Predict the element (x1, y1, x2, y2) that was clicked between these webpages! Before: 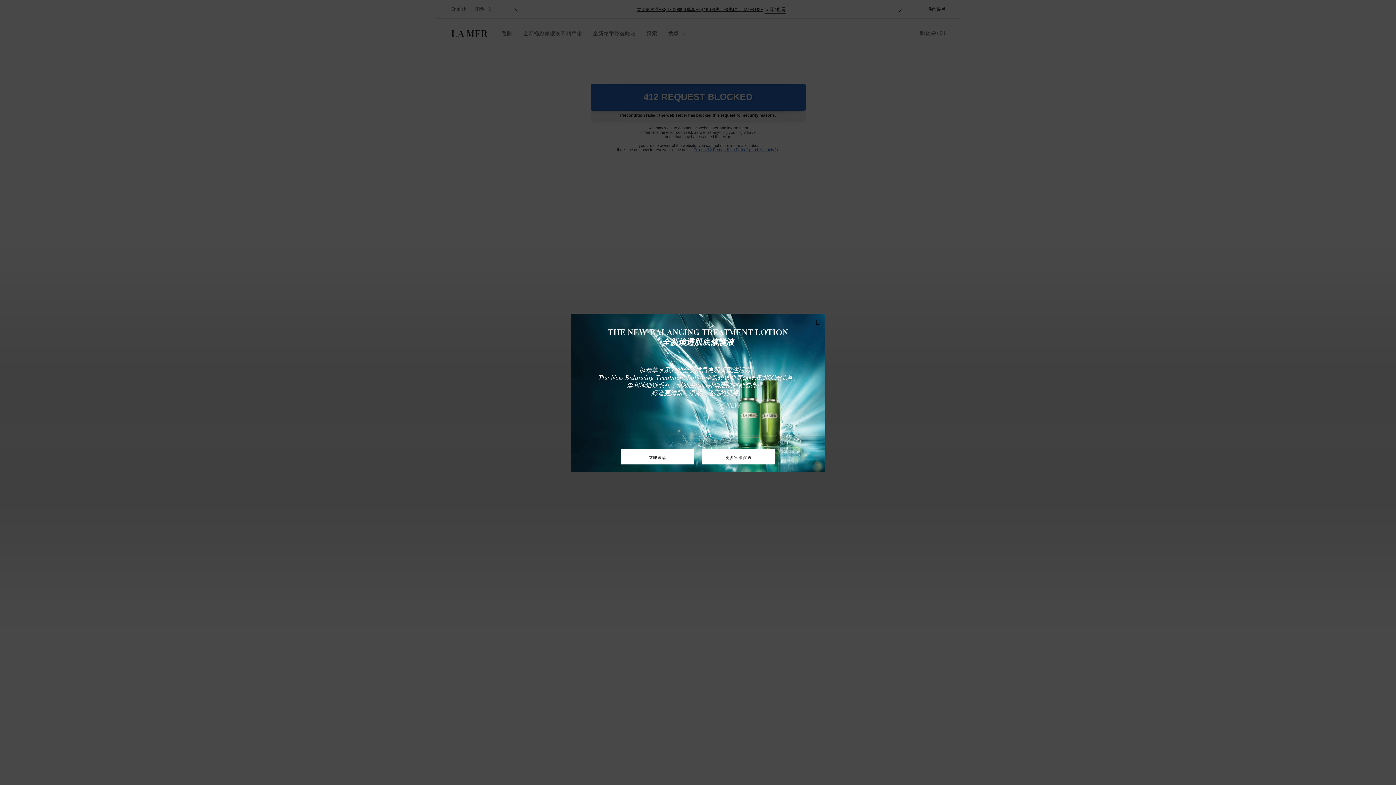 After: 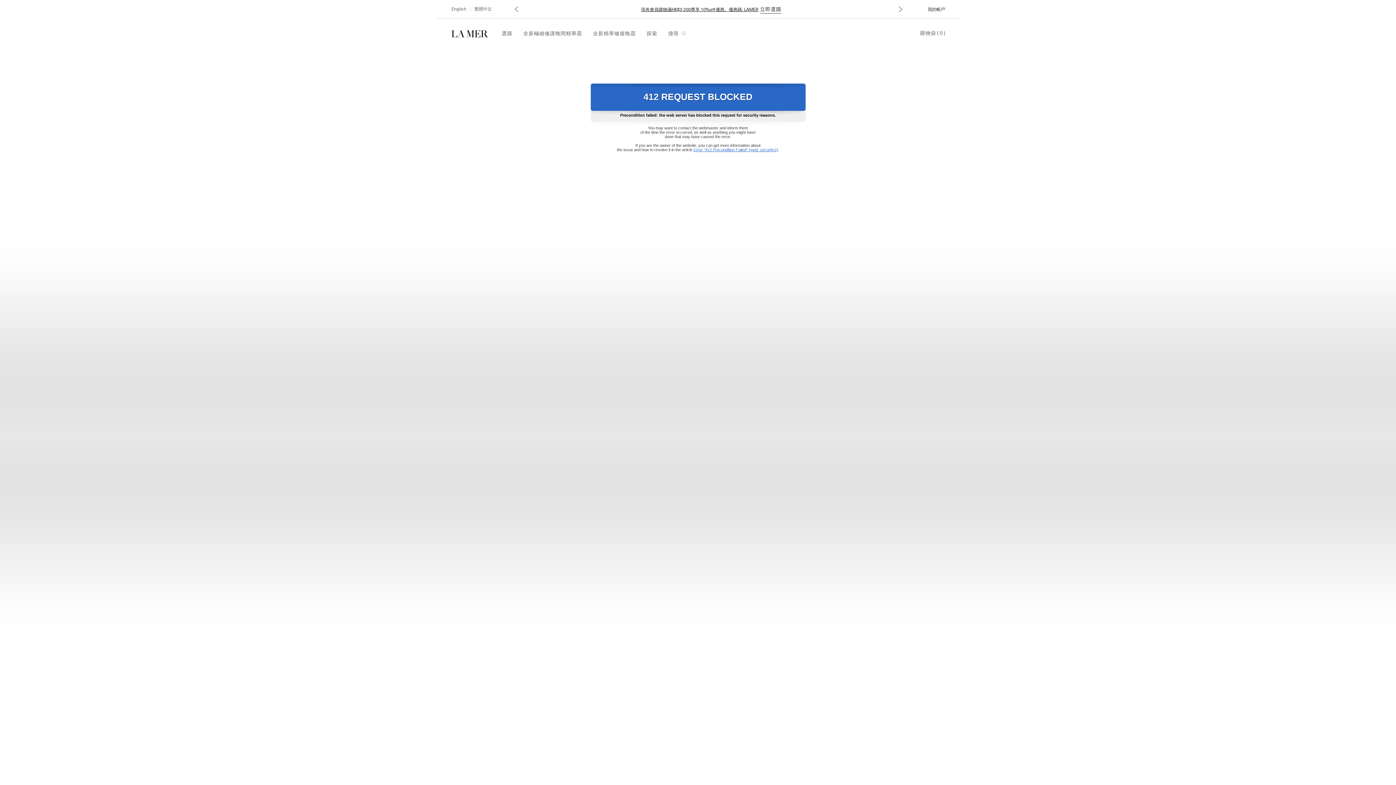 Action: label: close bbox: (810, 313, 825, 330)